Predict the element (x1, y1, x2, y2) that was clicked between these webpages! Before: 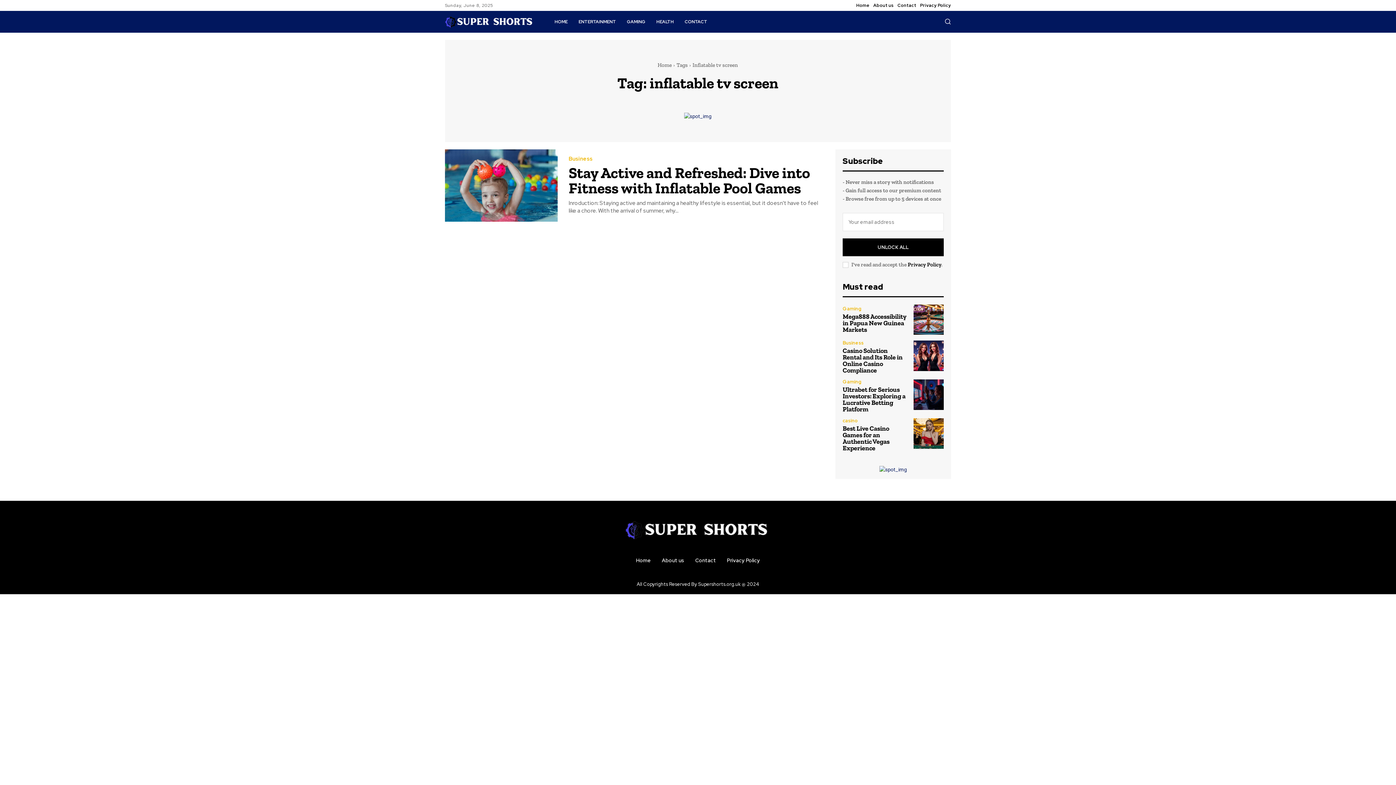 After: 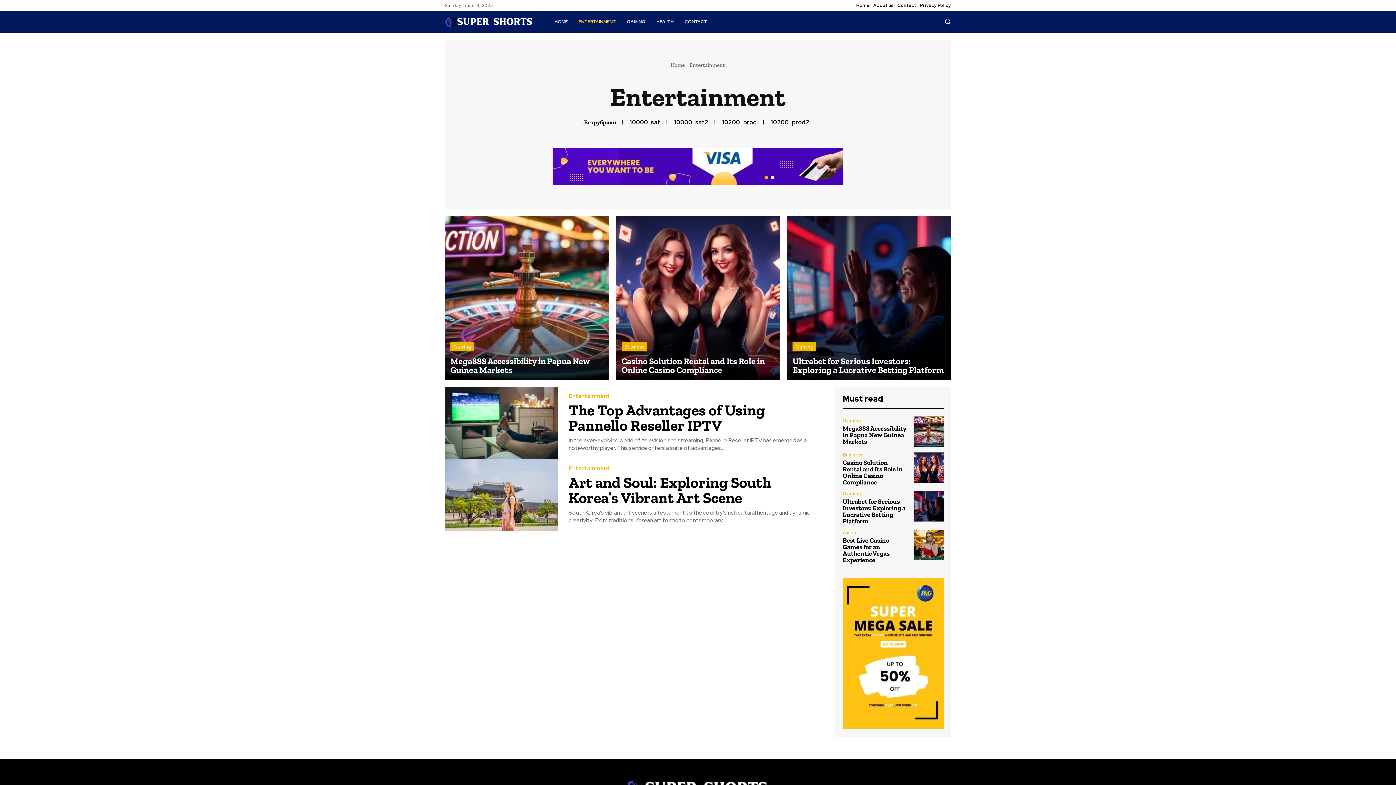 Action: label: ENTERTAINMENT bbox: (573, 10, 621, 32)